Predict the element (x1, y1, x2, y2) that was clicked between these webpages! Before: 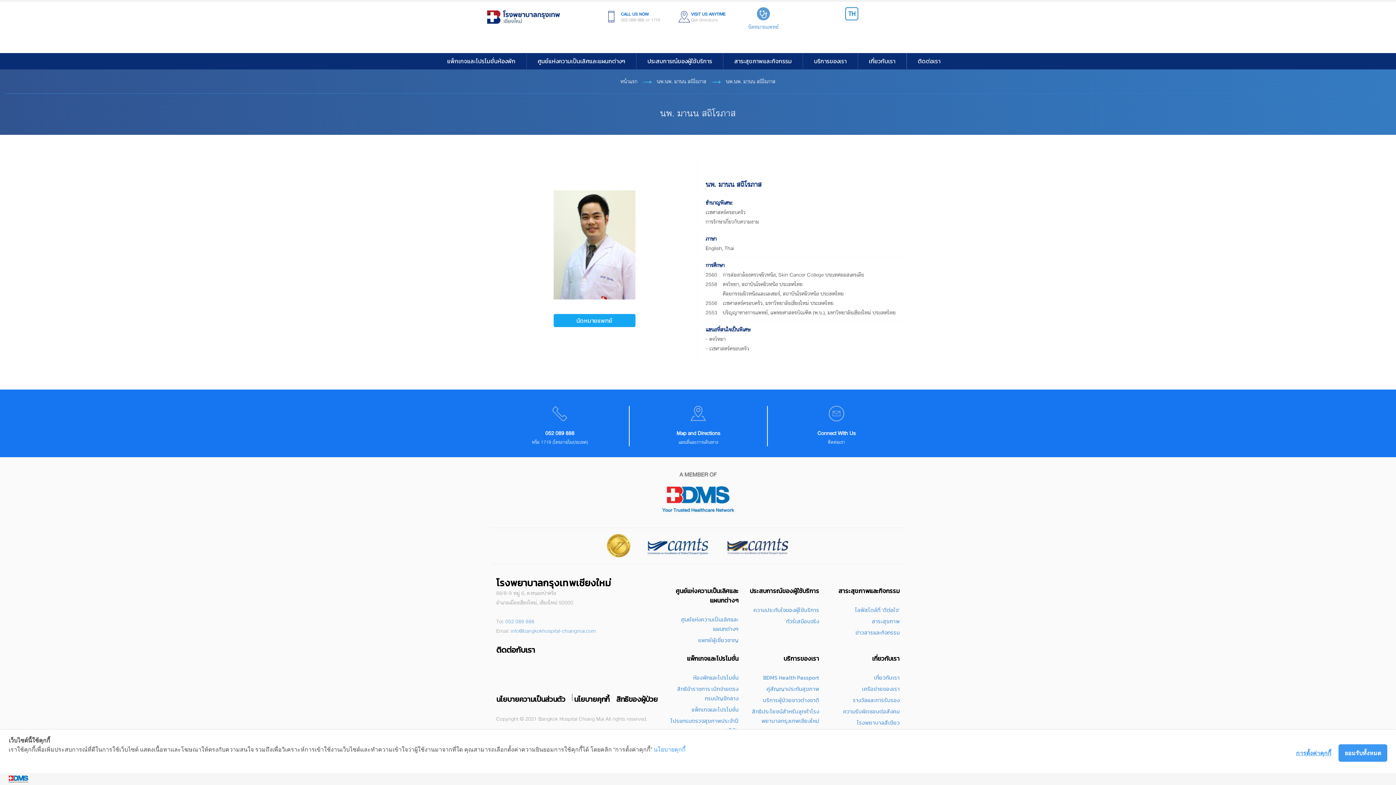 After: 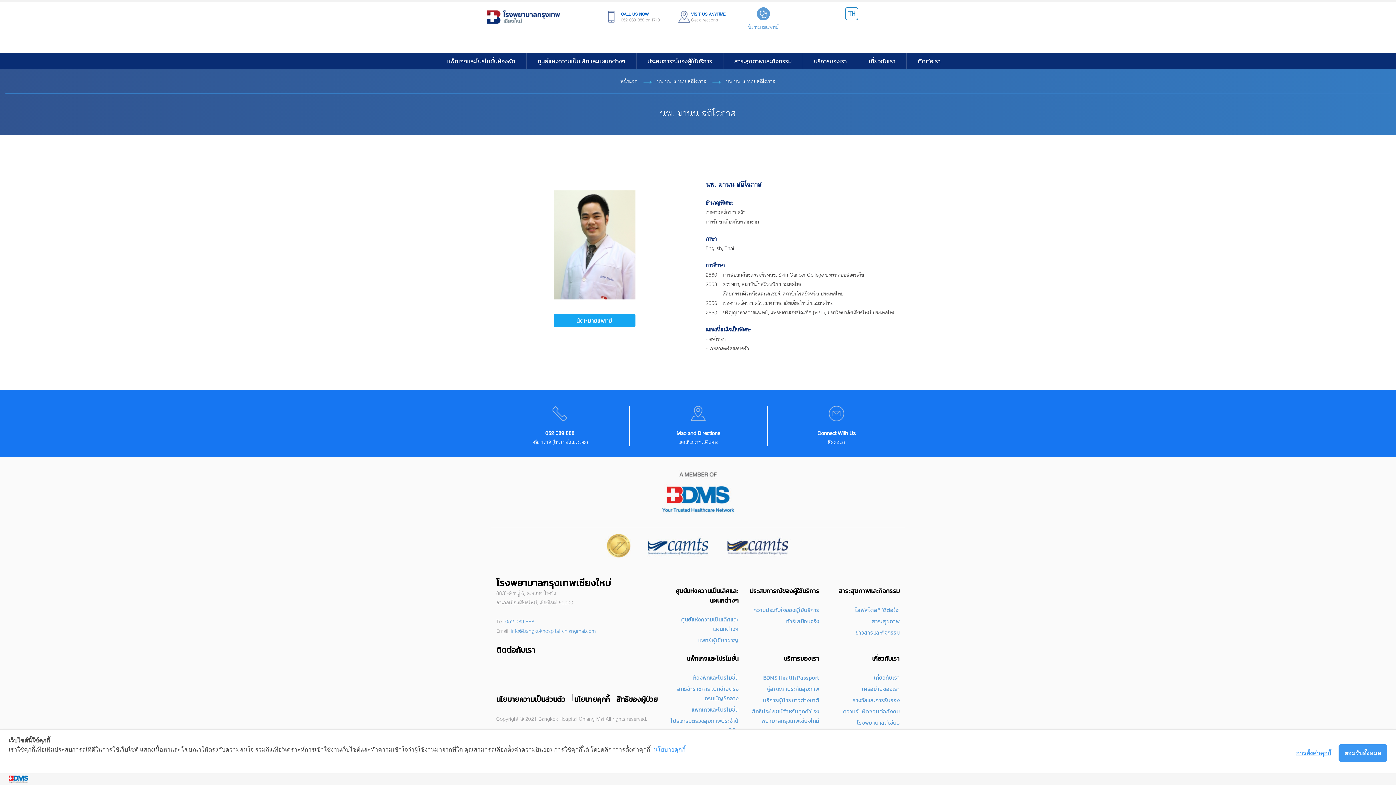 Action: label:   bbox: (599, 541, 639, 550)